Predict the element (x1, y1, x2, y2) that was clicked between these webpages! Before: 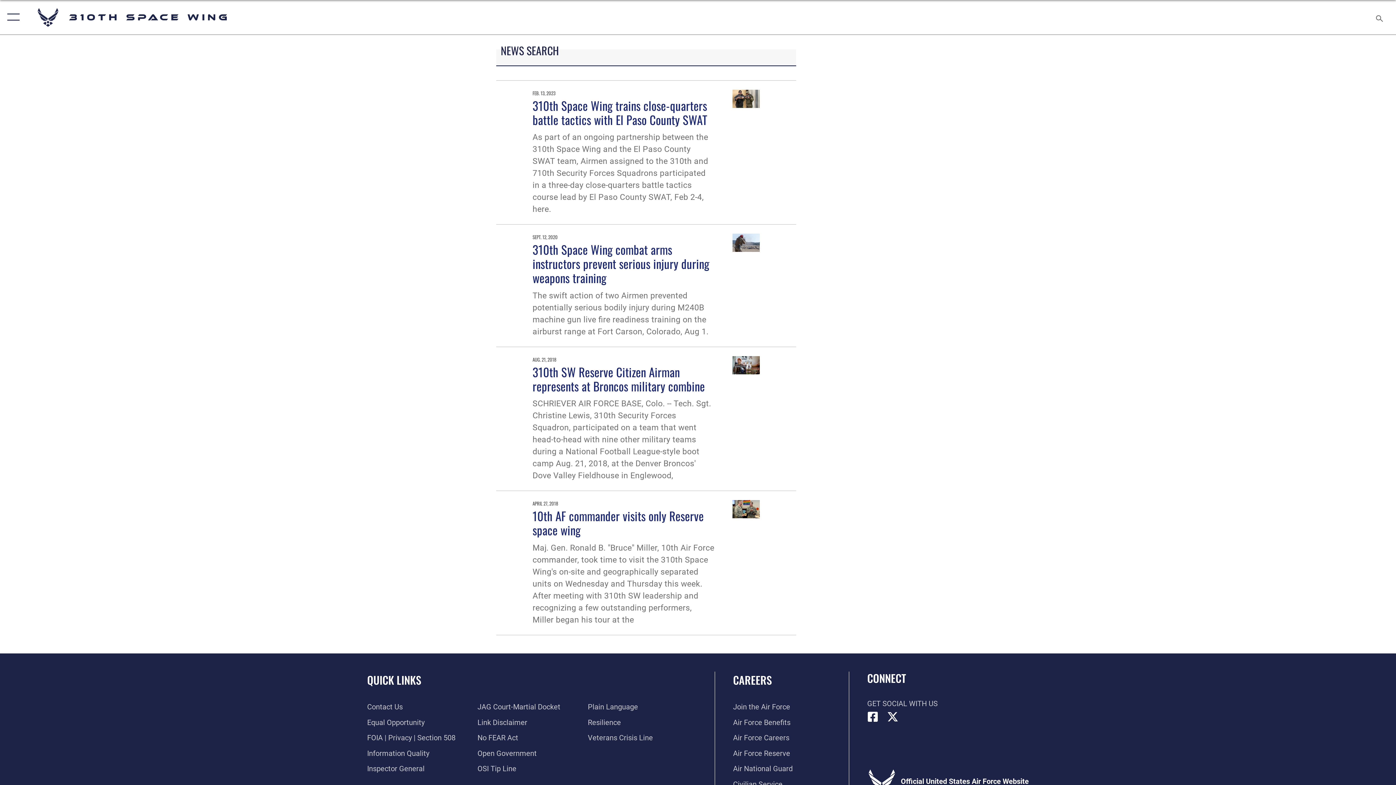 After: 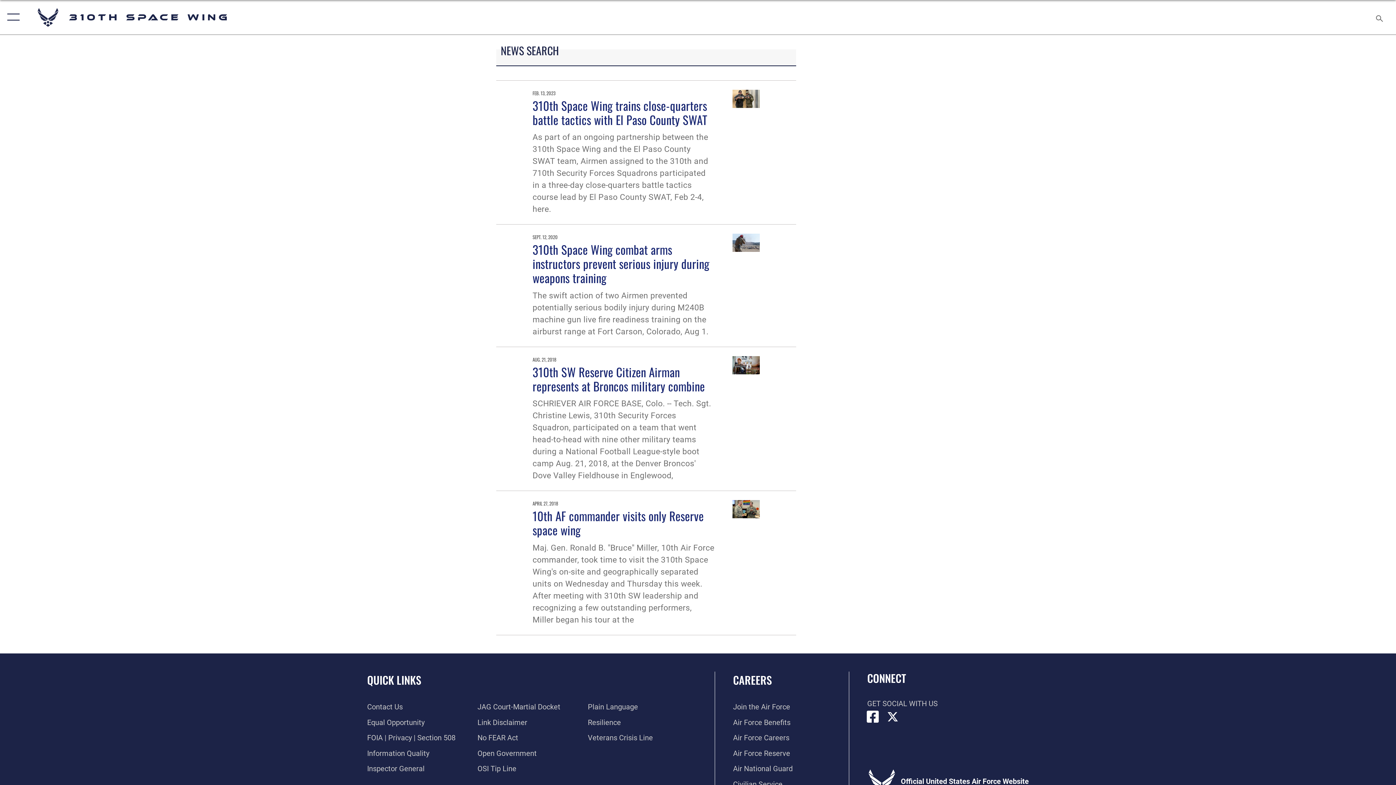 Action: label: Facebook icon opens in a new window bbox: (867, 712, 878, 723)